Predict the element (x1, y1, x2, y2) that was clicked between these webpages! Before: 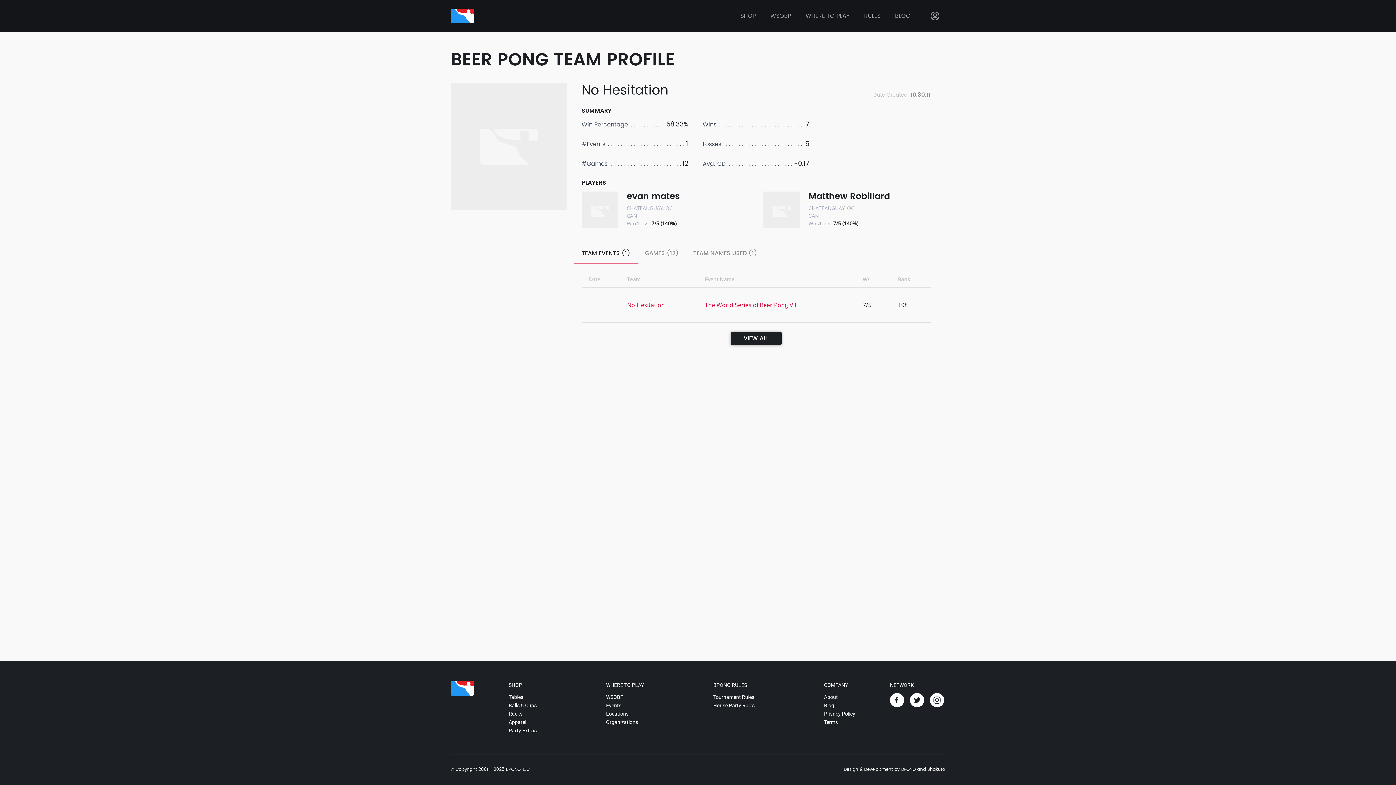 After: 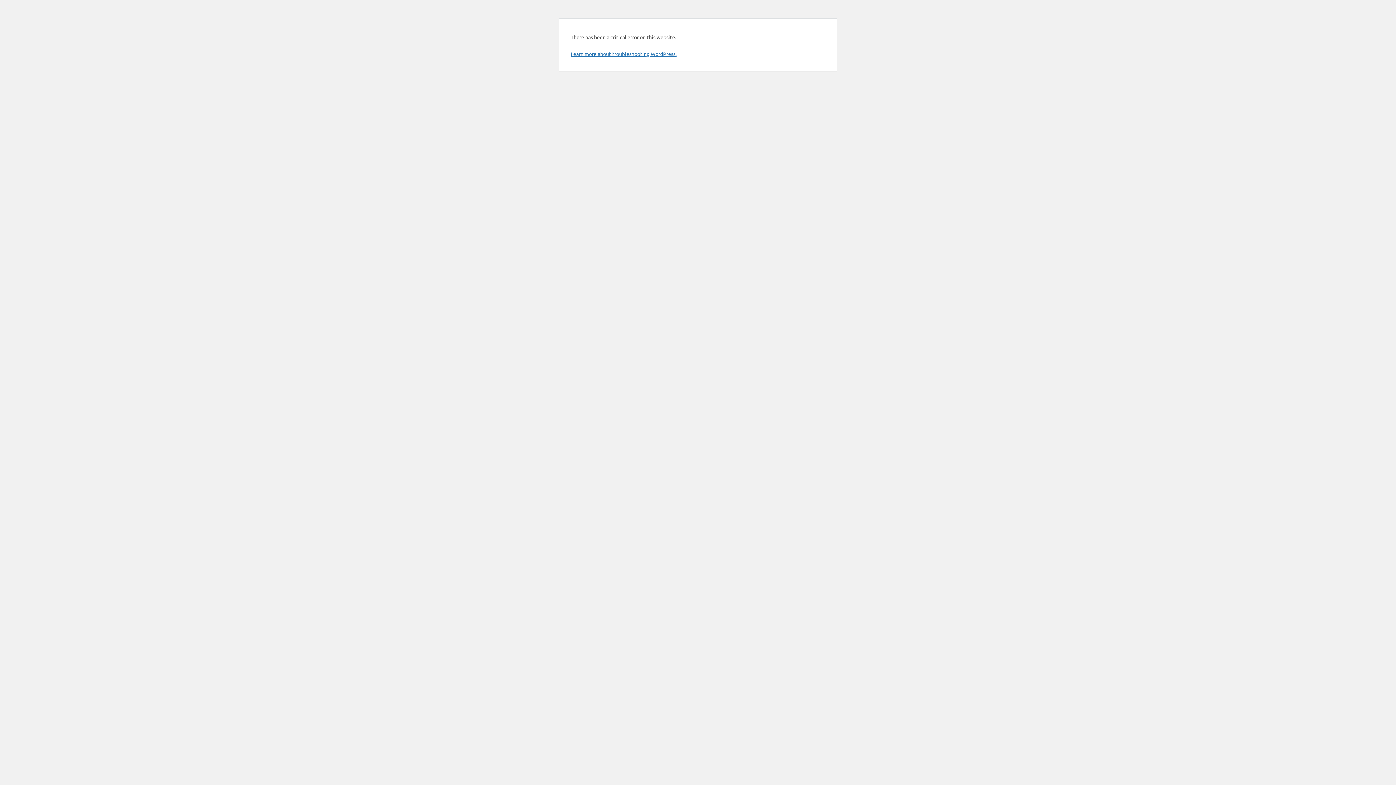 Action: label: Balls & Cups bbox: (508, 702, 536, 708)